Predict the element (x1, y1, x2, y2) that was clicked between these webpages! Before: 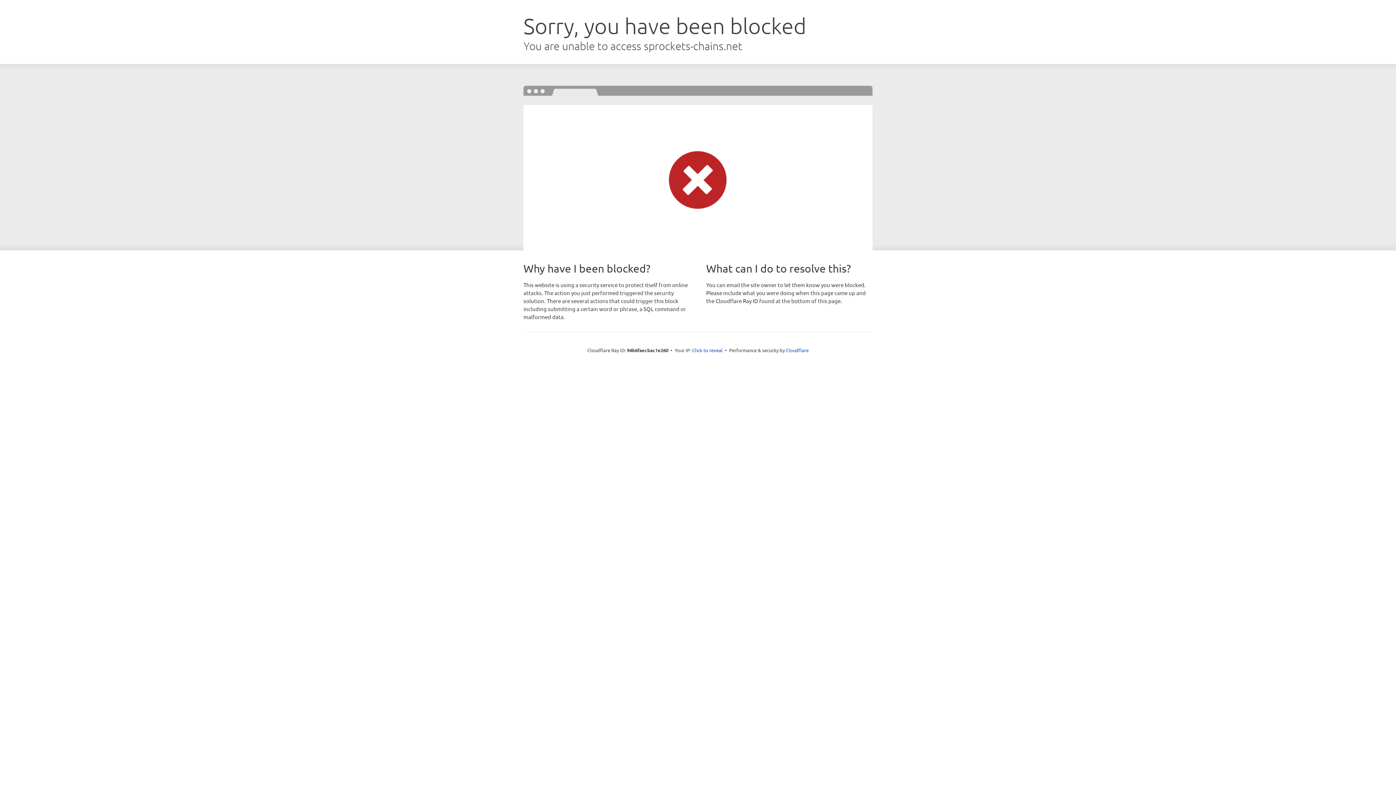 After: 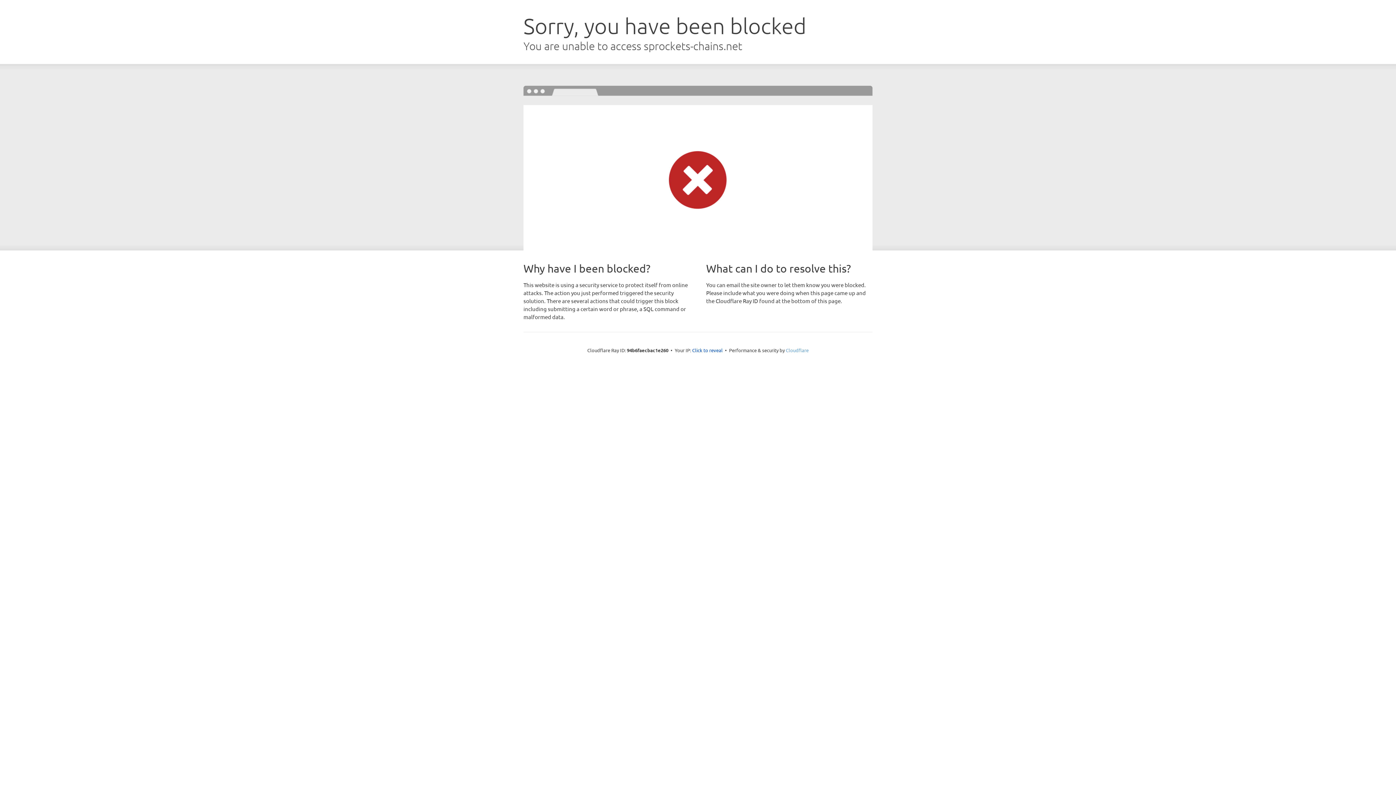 Action: label: Cloudflare bbox: (786, 347, 808, 353)